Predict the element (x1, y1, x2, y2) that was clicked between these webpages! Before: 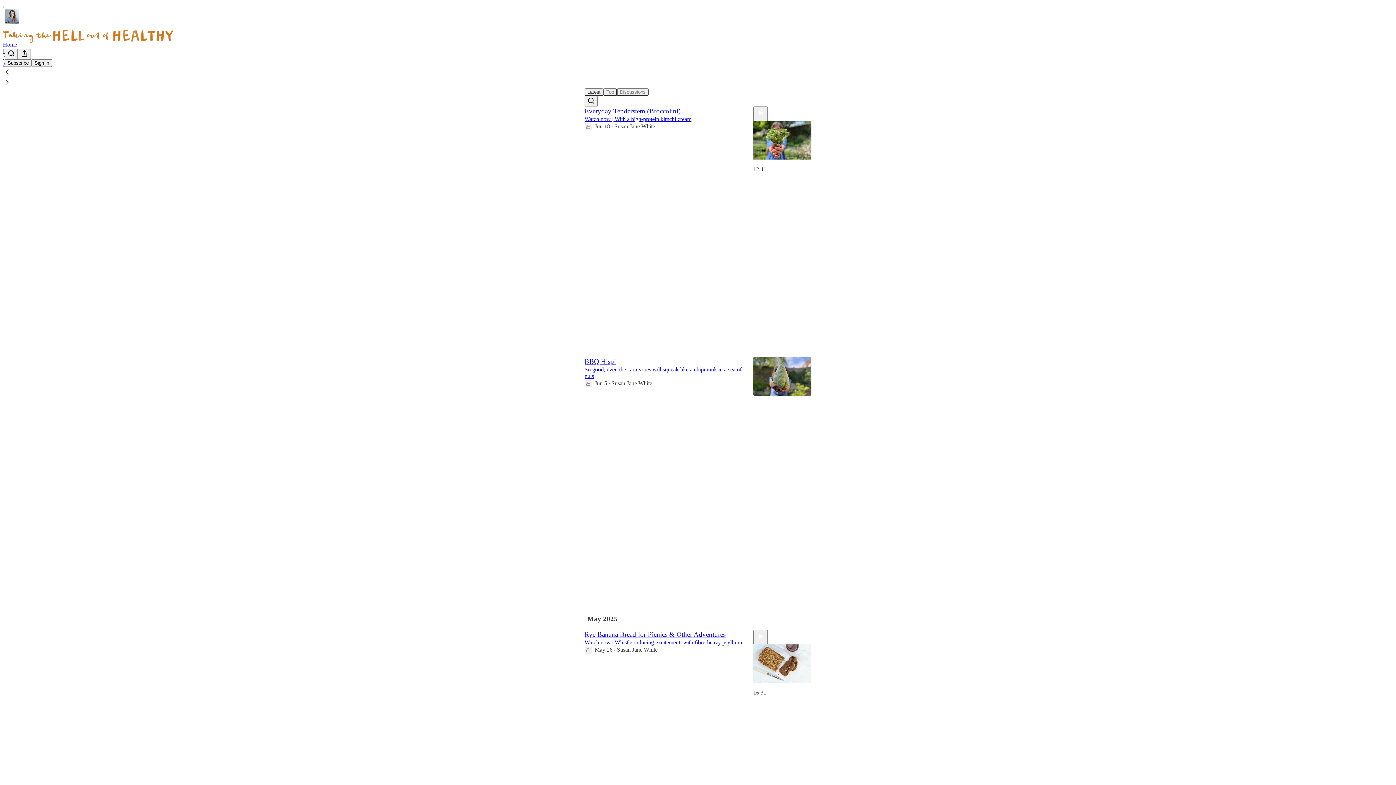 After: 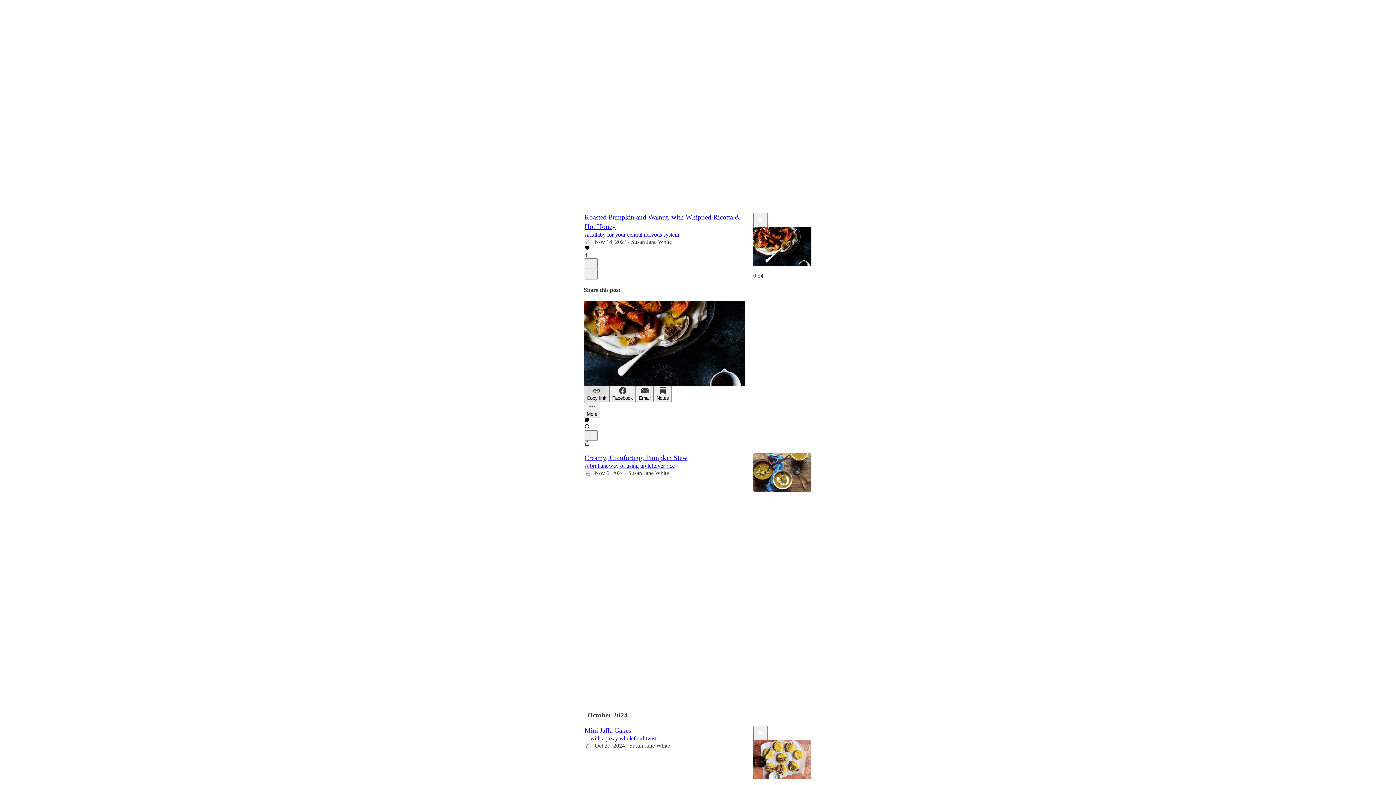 Action: label: Like (3) bbox: (584, 386, 744, 400)